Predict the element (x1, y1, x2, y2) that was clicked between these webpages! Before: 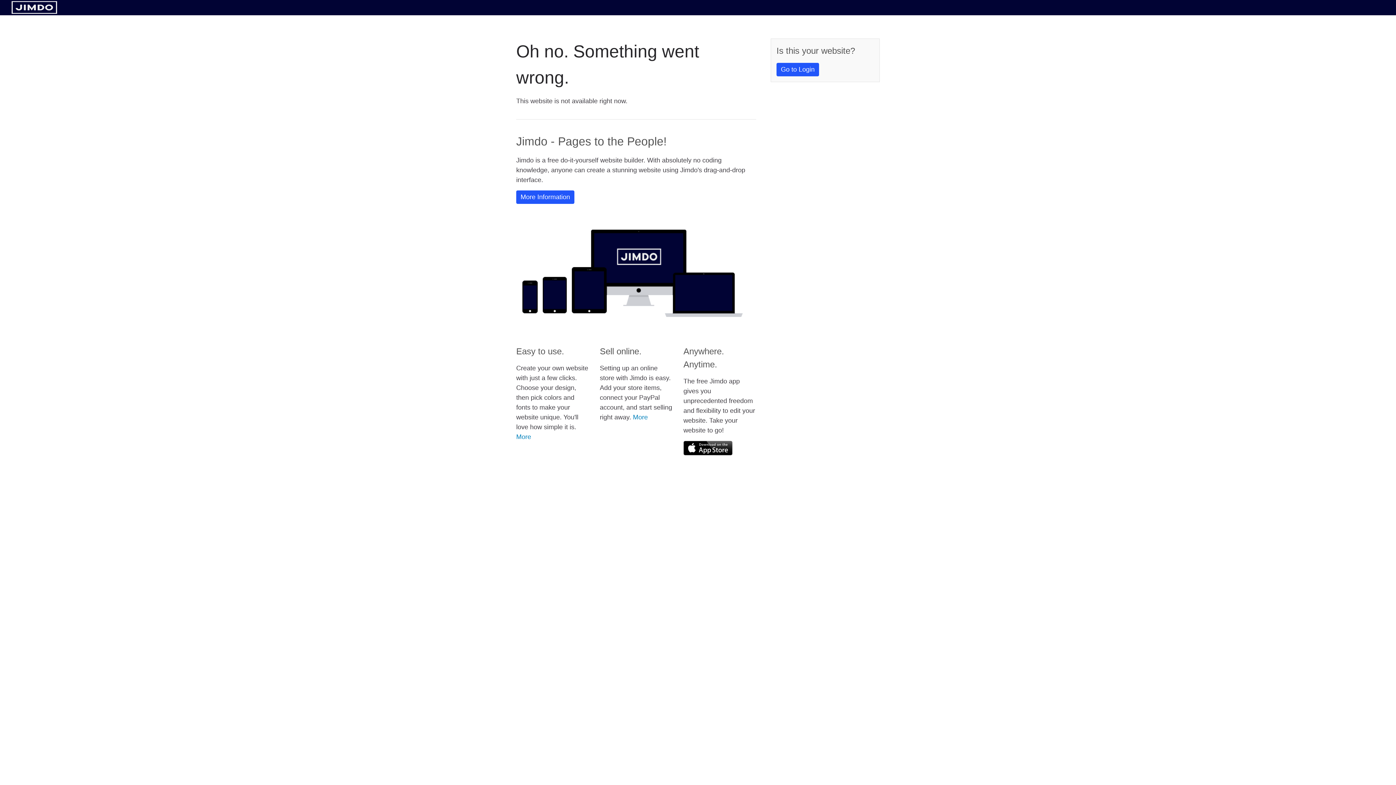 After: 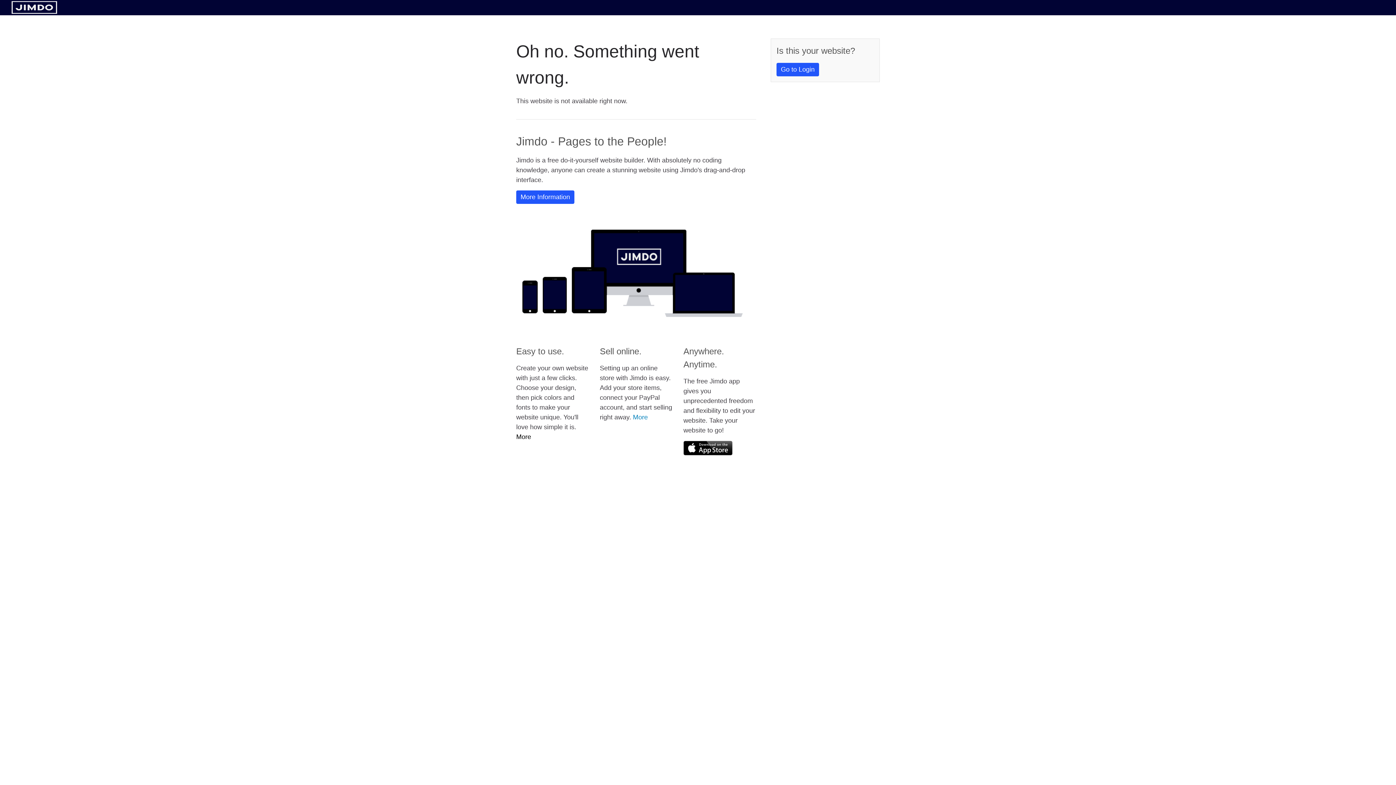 Action: label: More bbox: (516, 433, 531, 440)